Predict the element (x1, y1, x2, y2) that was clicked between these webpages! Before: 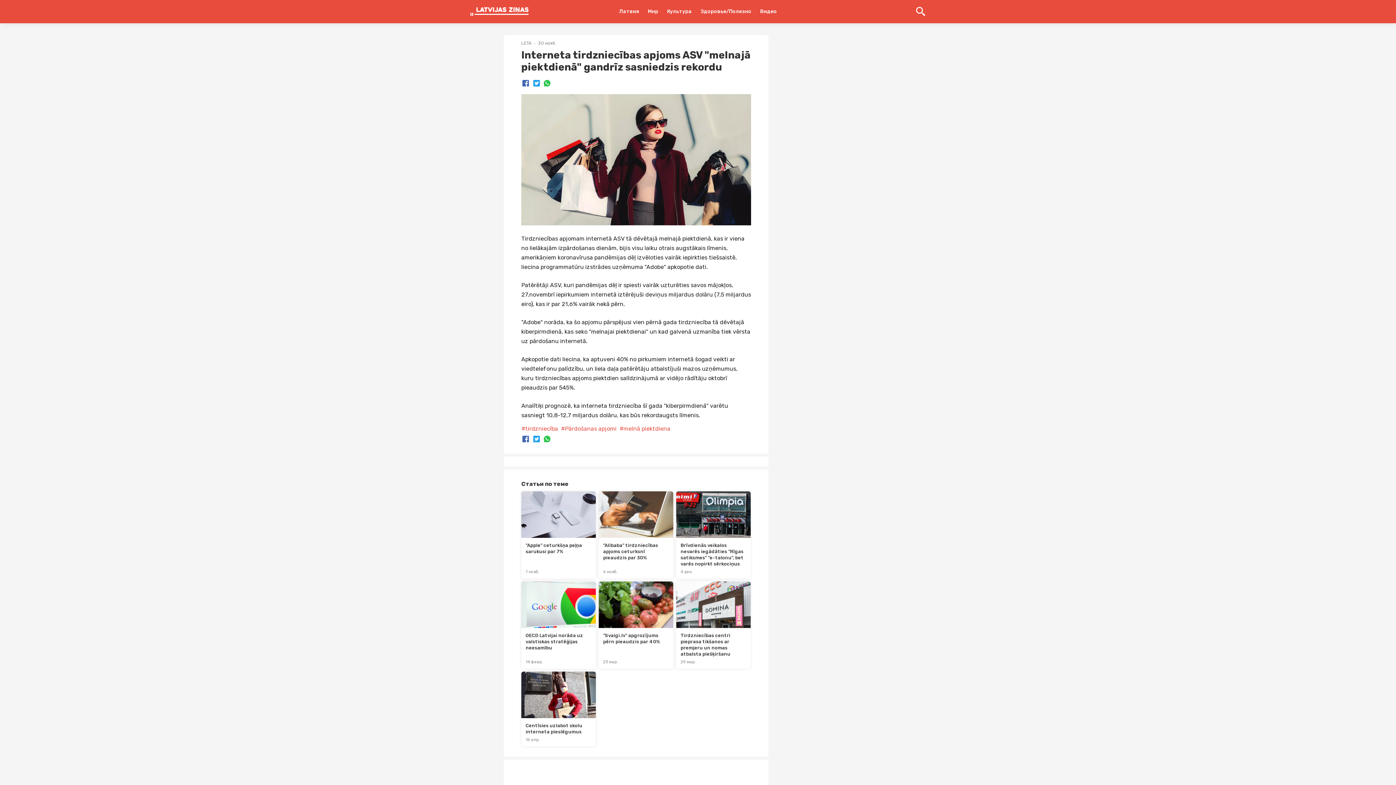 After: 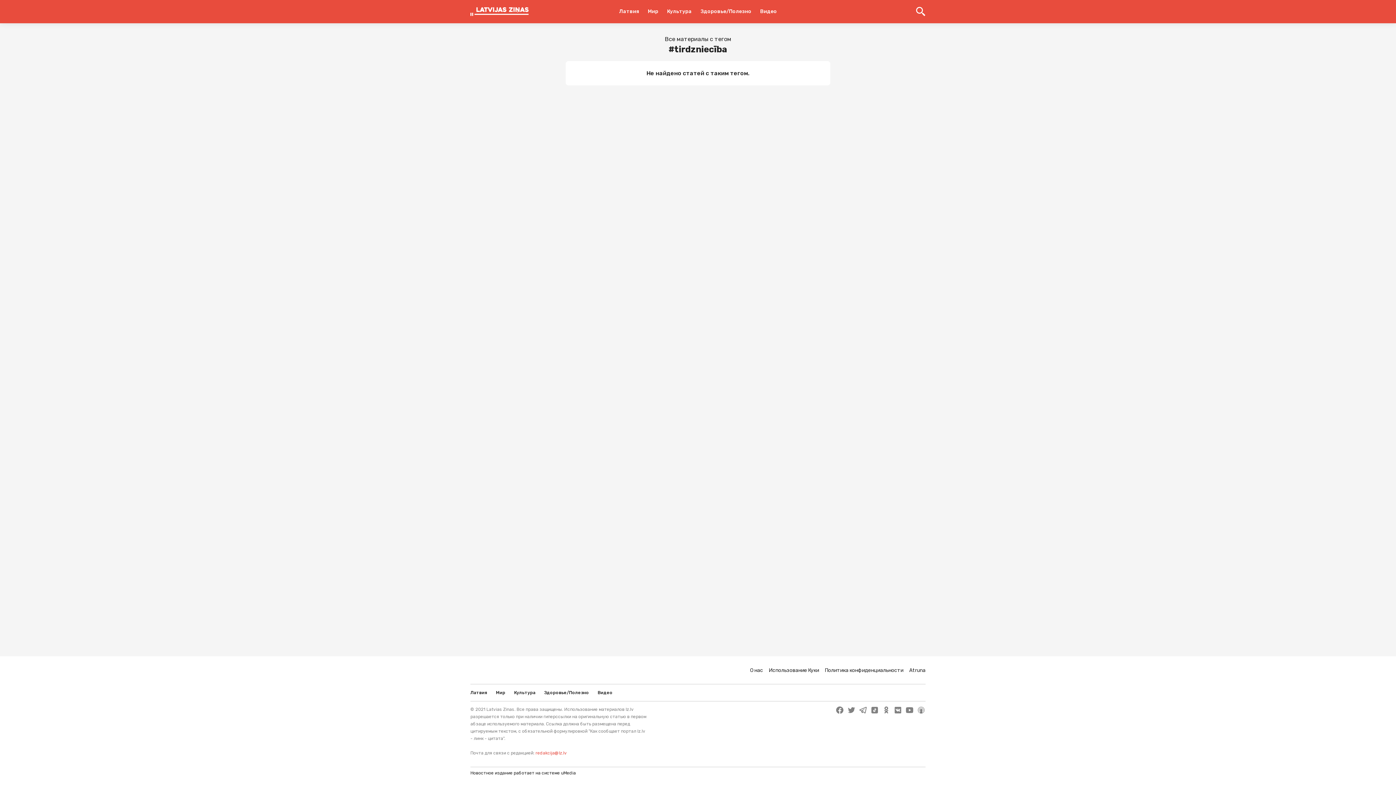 Action: label: #tirdzniecība bbox: (521, 426, 558, 432)